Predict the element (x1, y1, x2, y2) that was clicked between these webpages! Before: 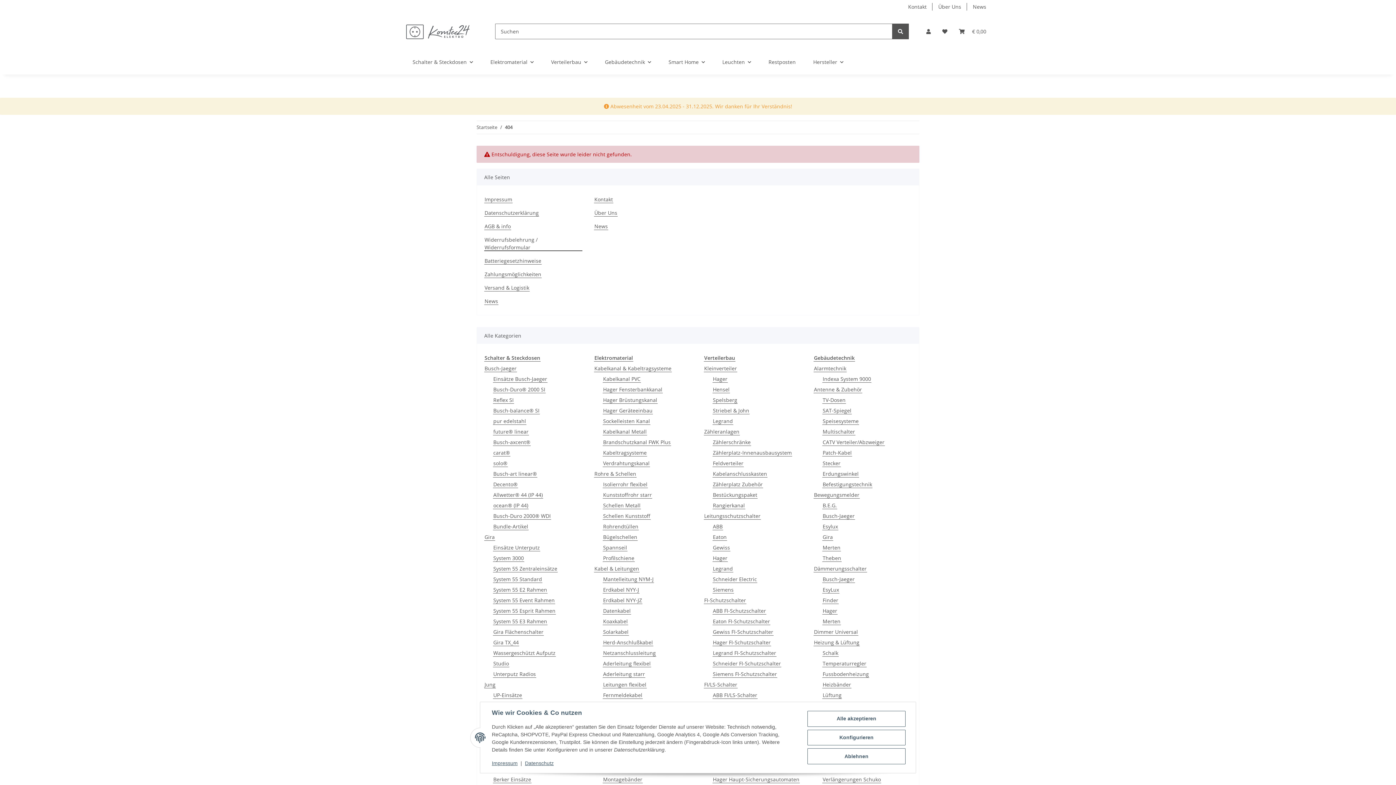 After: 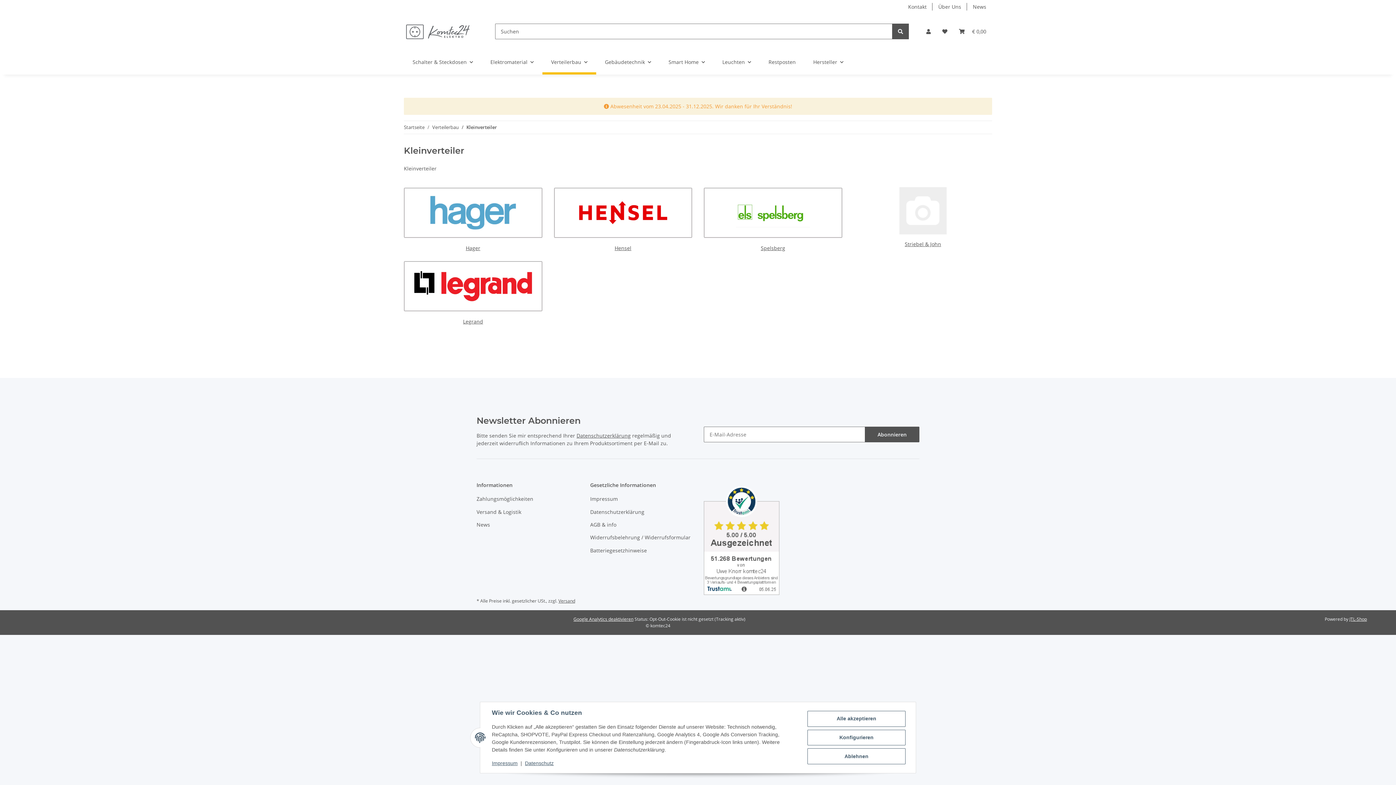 Action: bbox: (704, 364, 737, 372) label: Kleinverteiler